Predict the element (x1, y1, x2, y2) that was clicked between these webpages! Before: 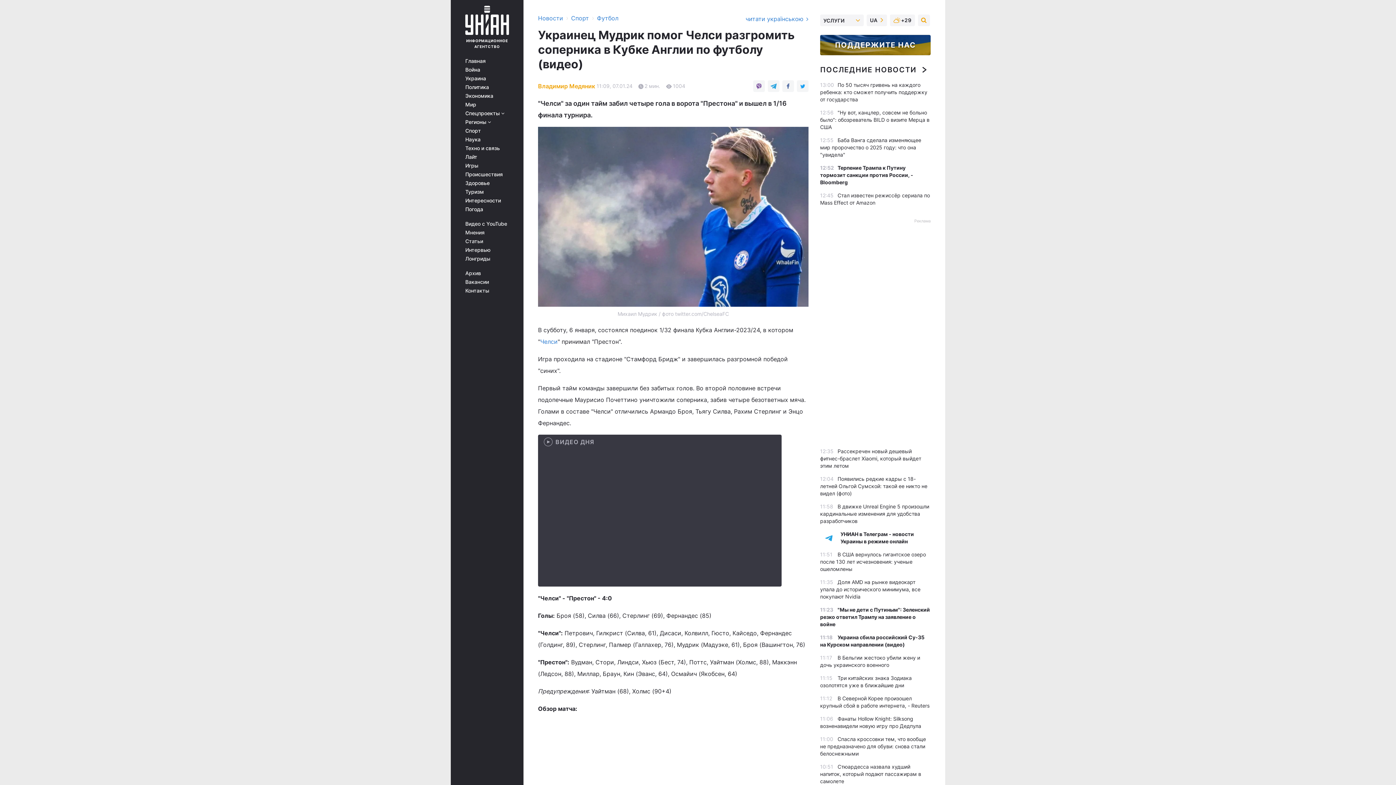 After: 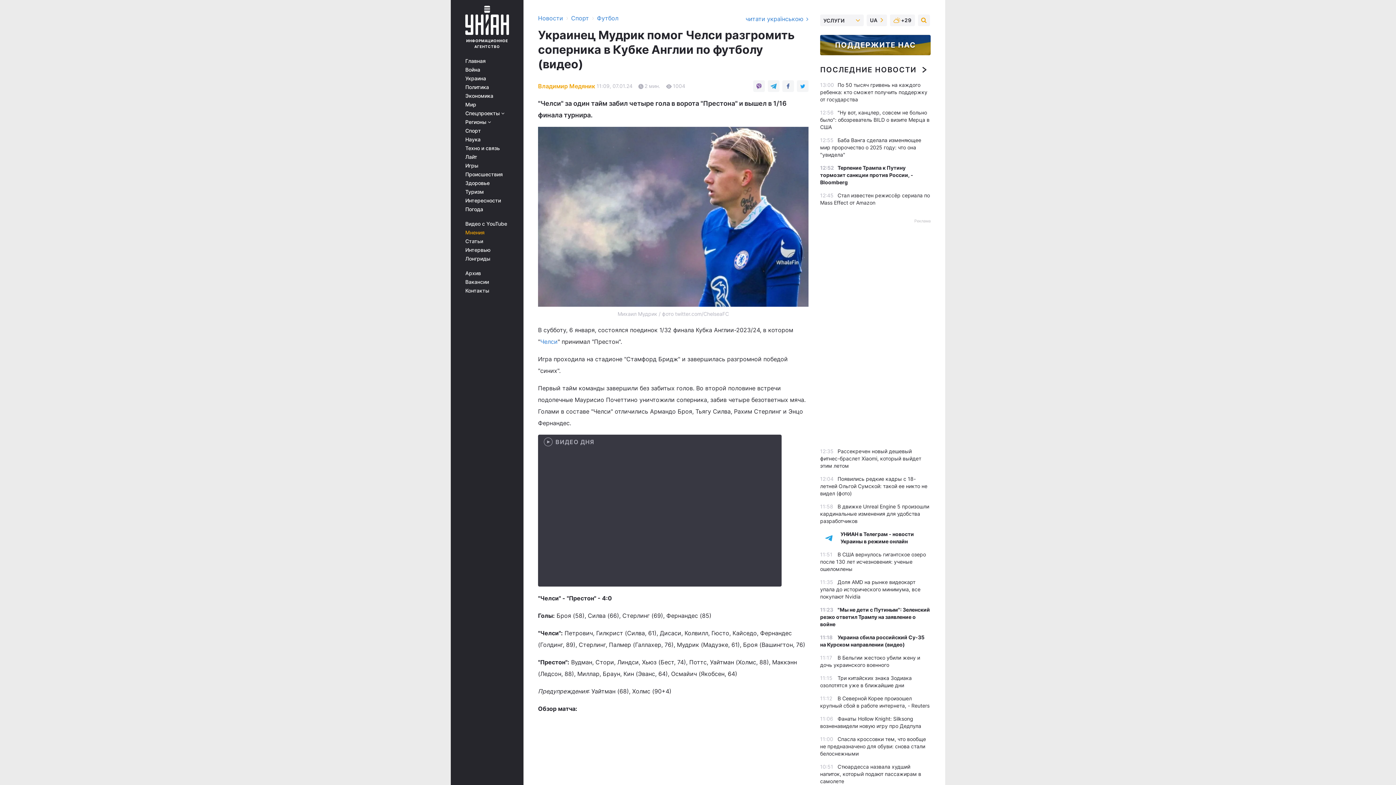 Action: label: Мнения bbox: (465, 229, 513, 235)